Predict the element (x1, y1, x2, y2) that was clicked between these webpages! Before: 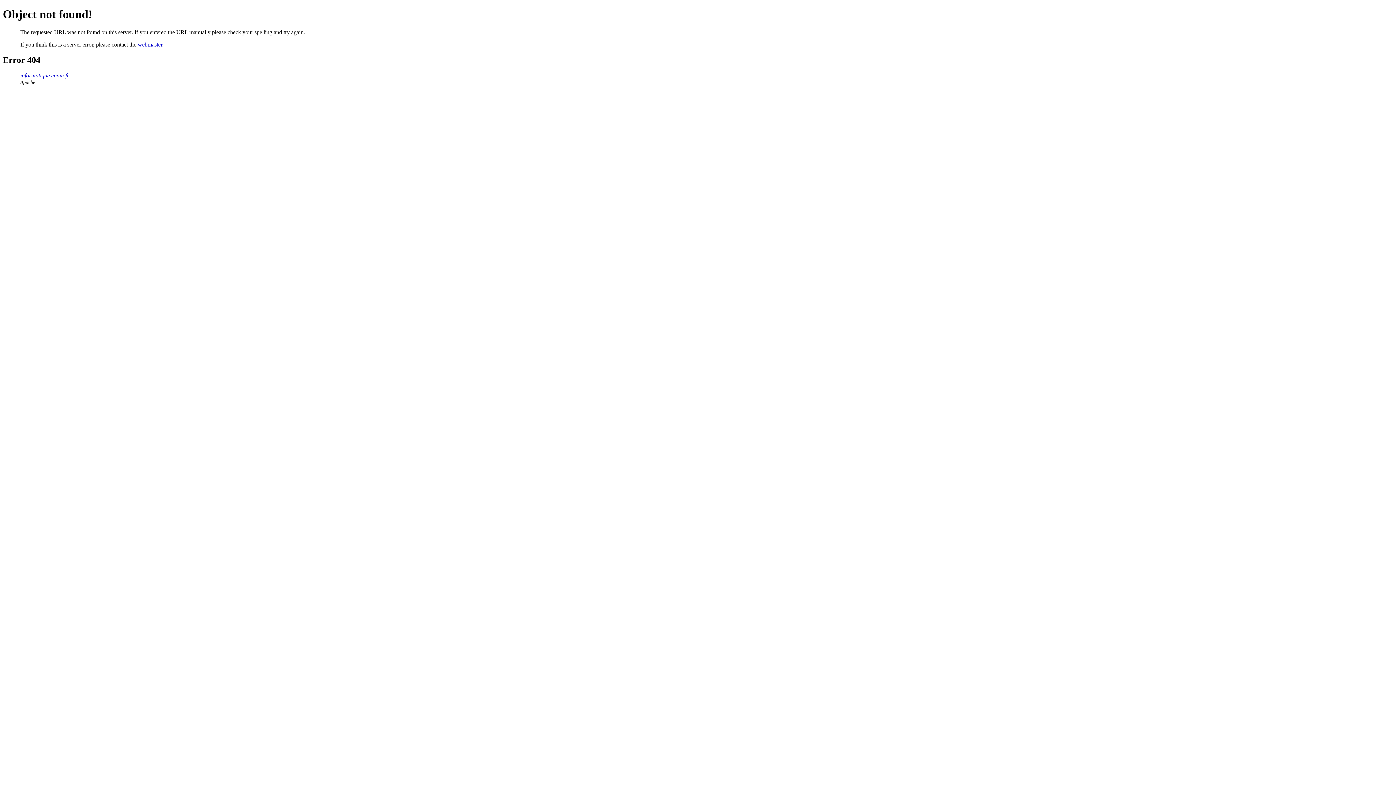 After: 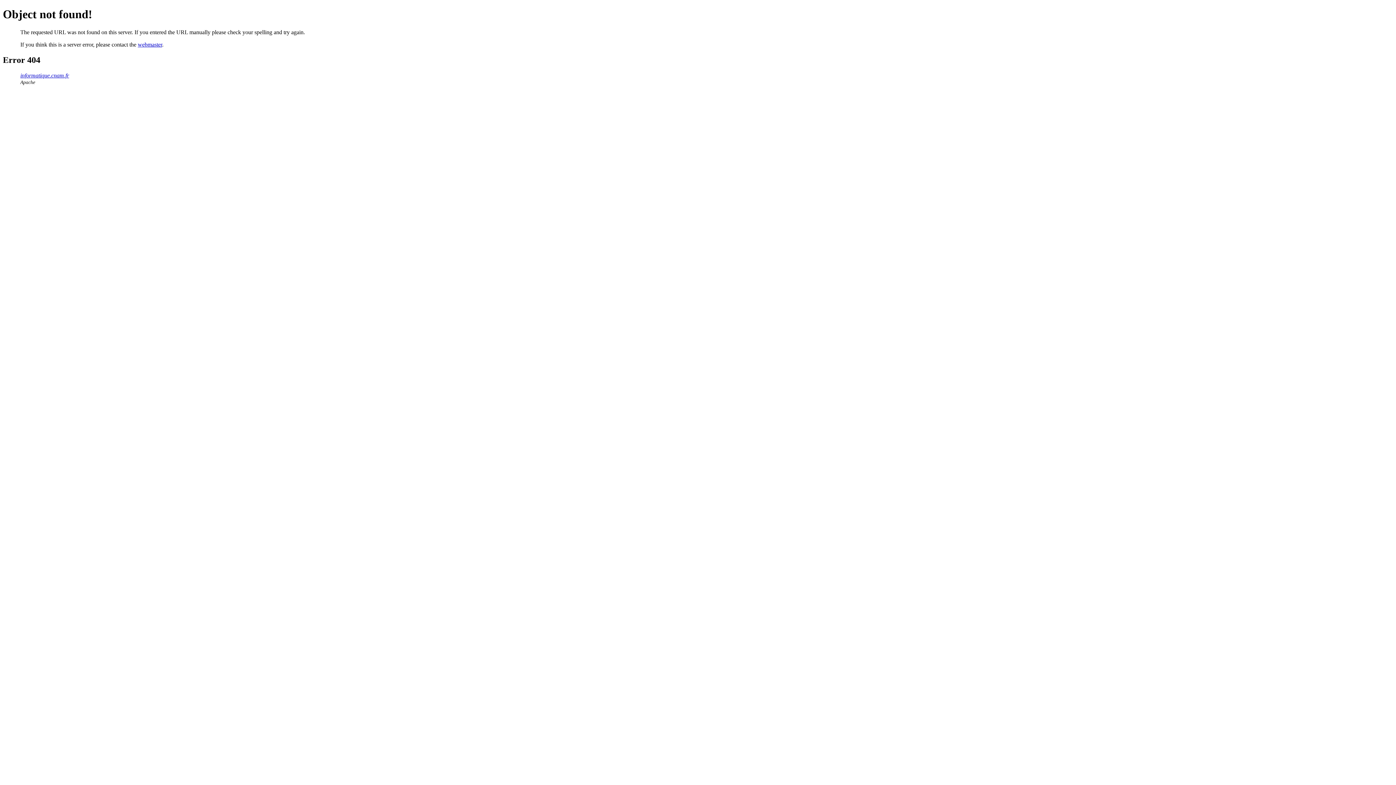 Action: label: webmaster bbox: (137, 41, 162, 47)